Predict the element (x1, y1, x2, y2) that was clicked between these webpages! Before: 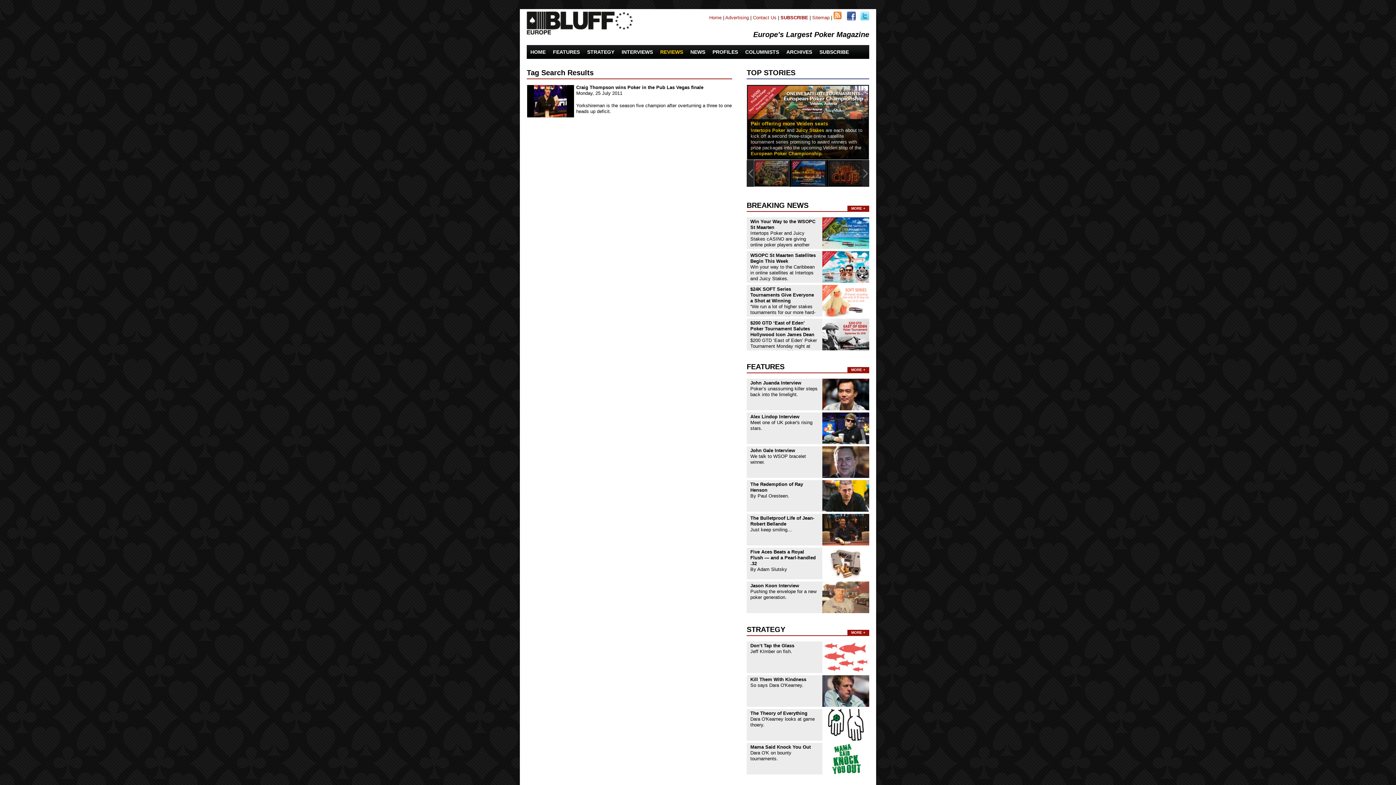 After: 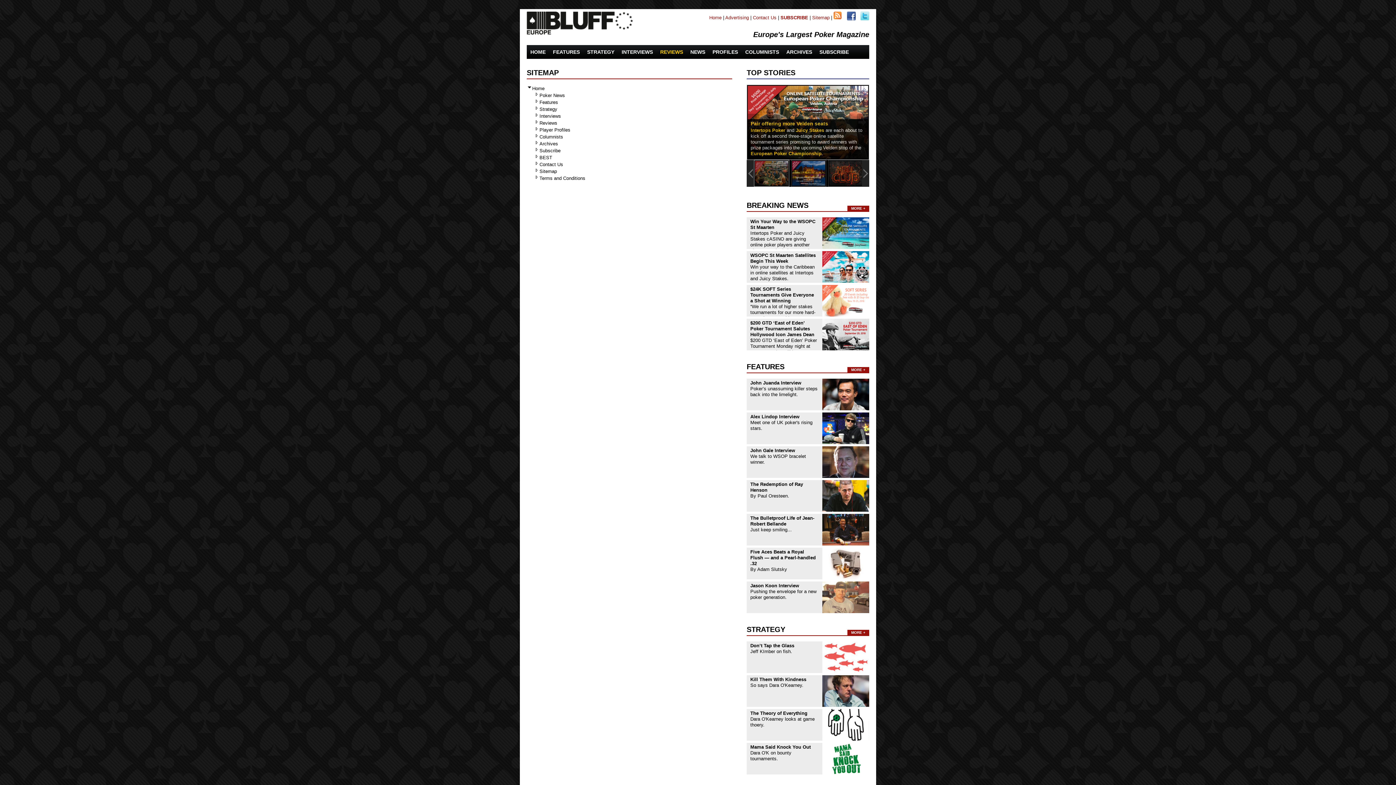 Action: label: Sitemap bbox: (812, 14, 829, 20)